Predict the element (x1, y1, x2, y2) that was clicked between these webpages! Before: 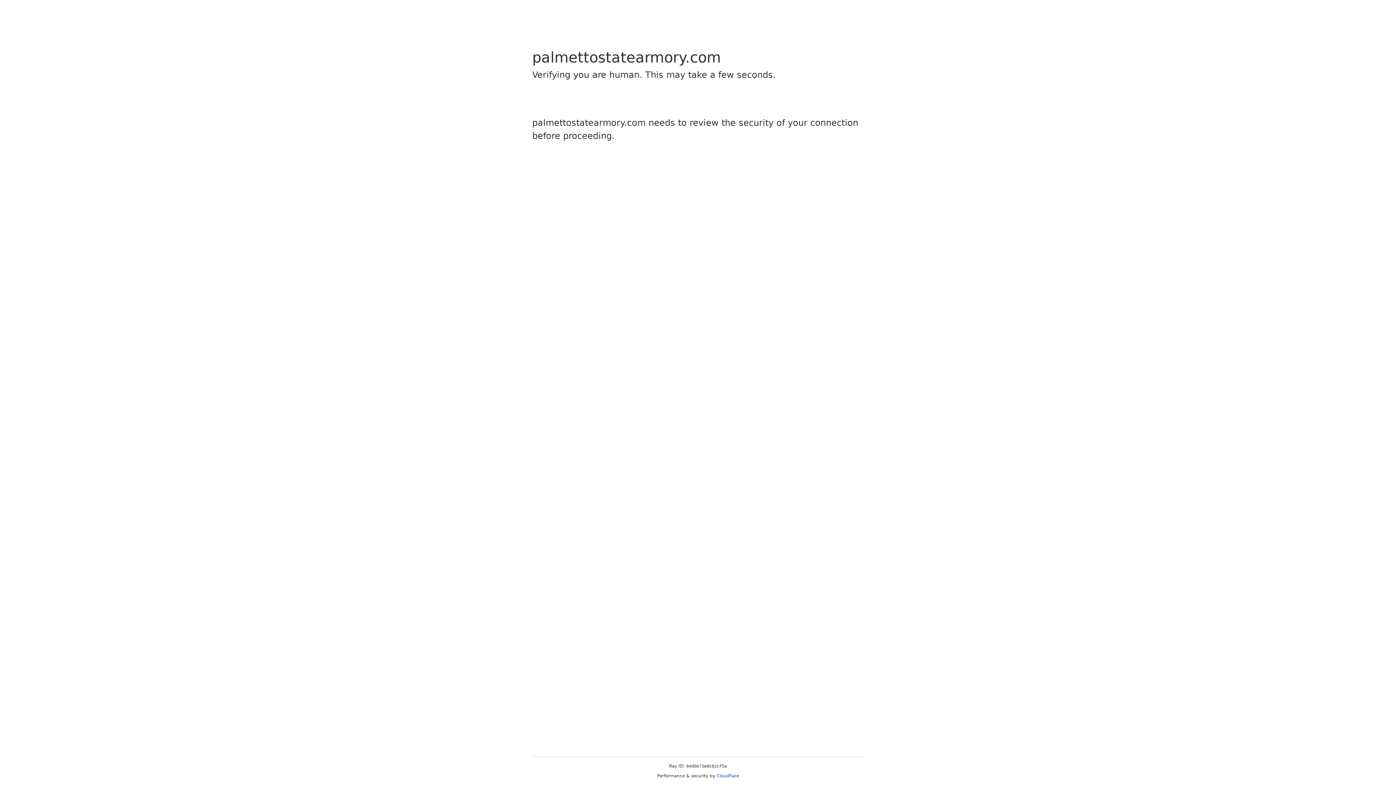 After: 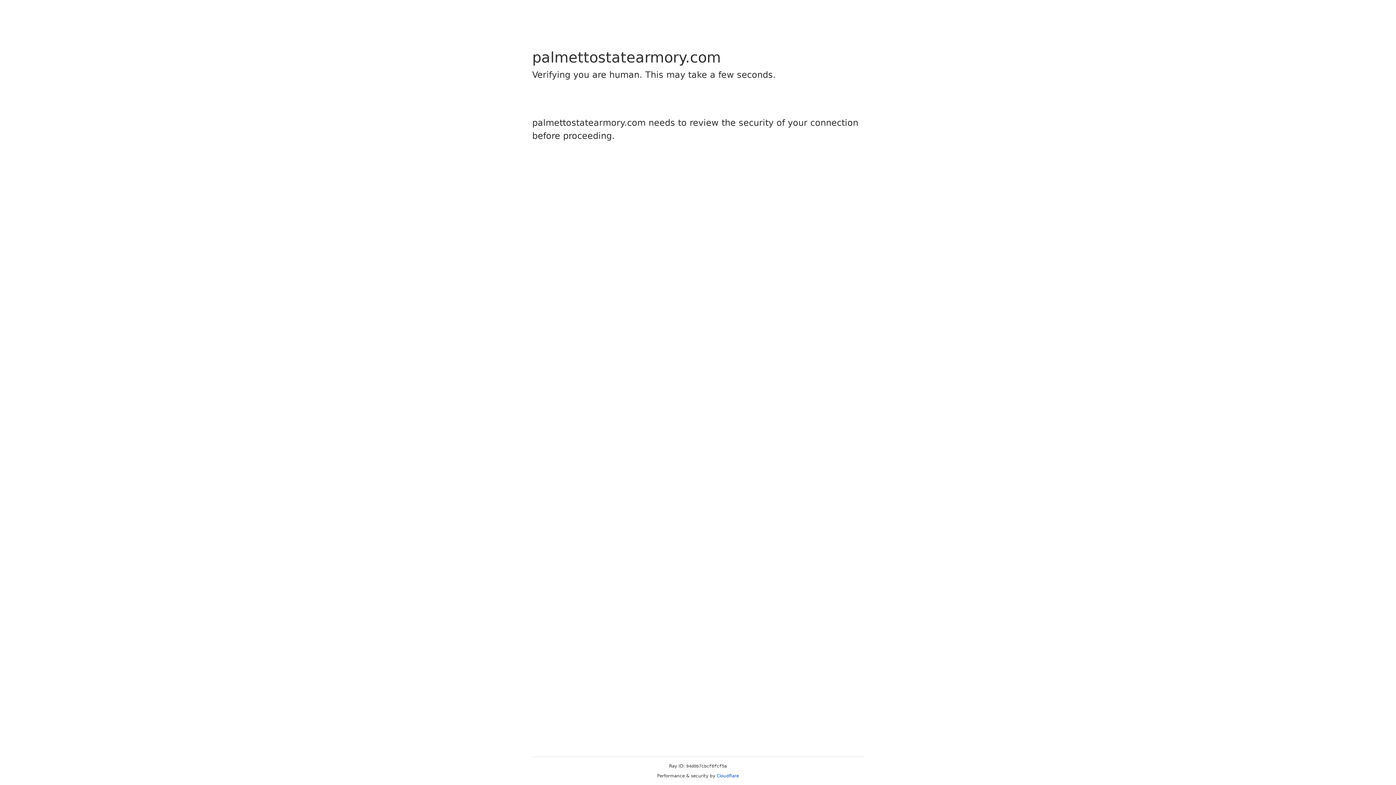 Action: bbox: (716, 773, 739, 778) label: Cloudflare